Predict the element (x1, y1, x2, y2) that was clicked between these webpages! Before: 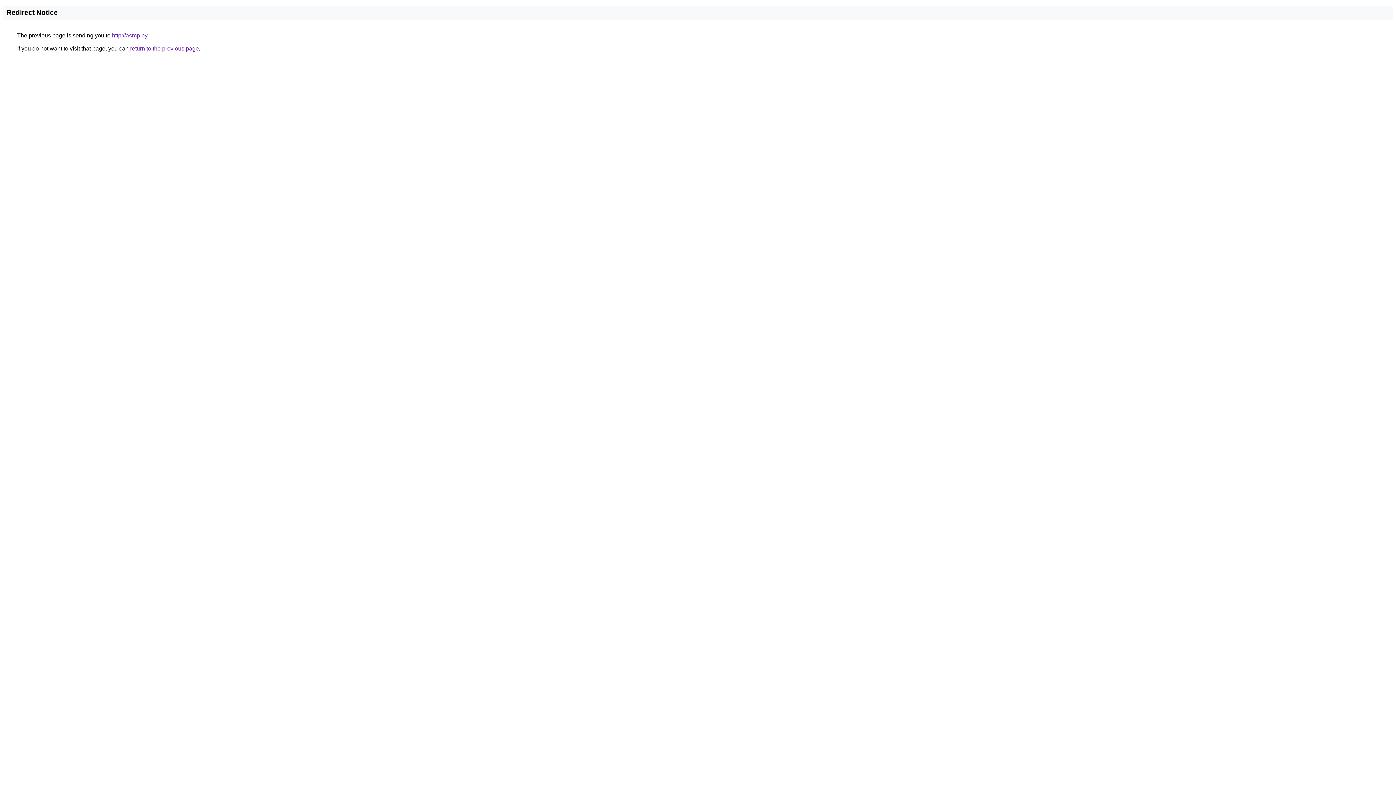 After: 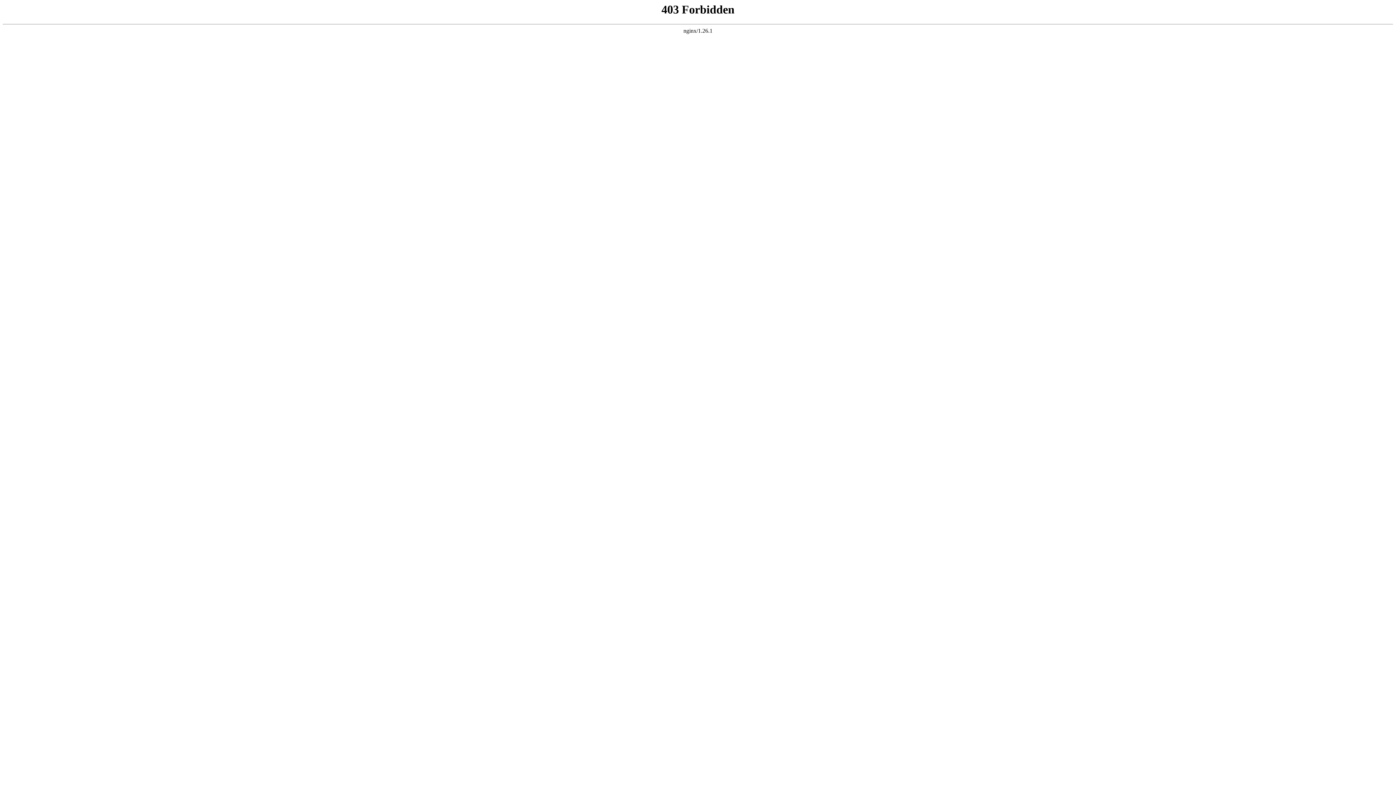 Action: label: http://asmp.by bbox: (112, 32, 147, 38)